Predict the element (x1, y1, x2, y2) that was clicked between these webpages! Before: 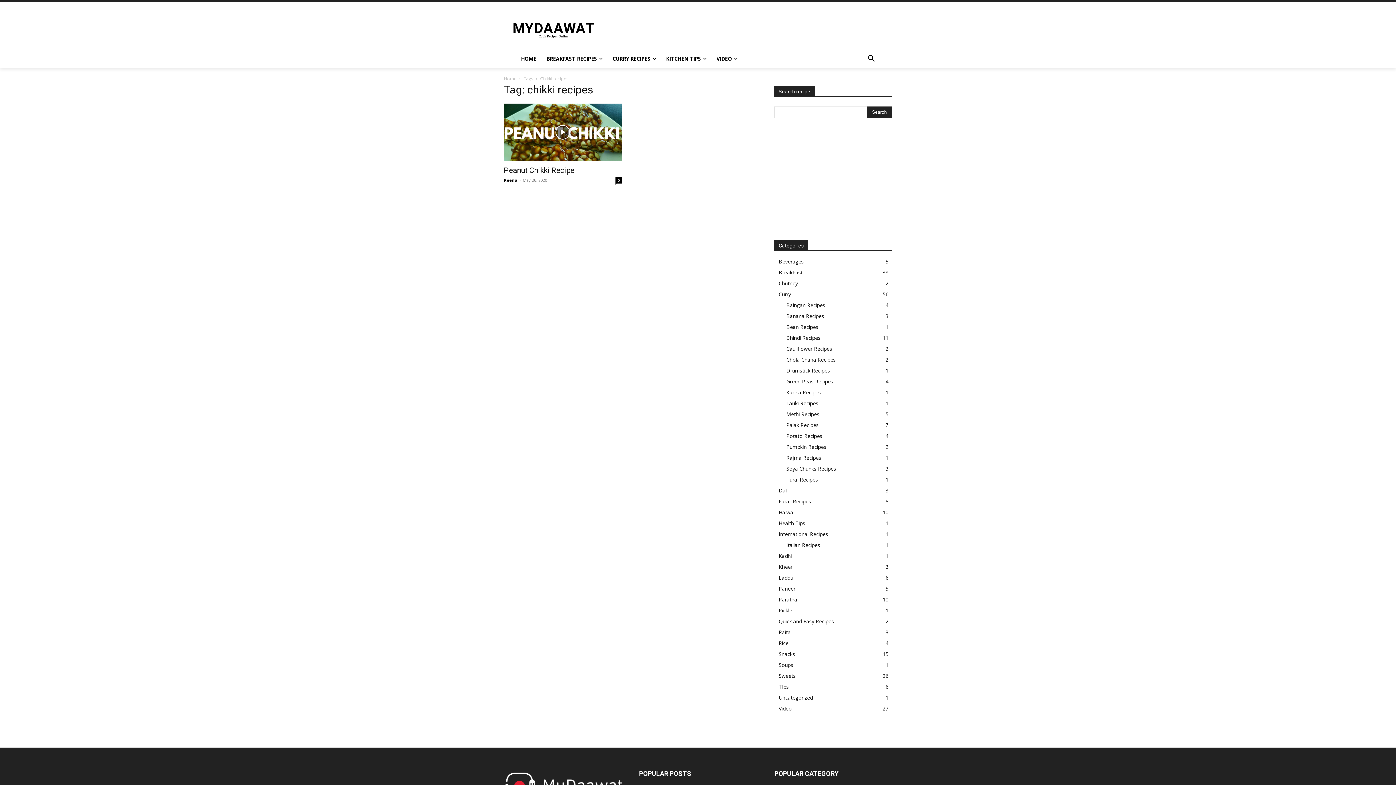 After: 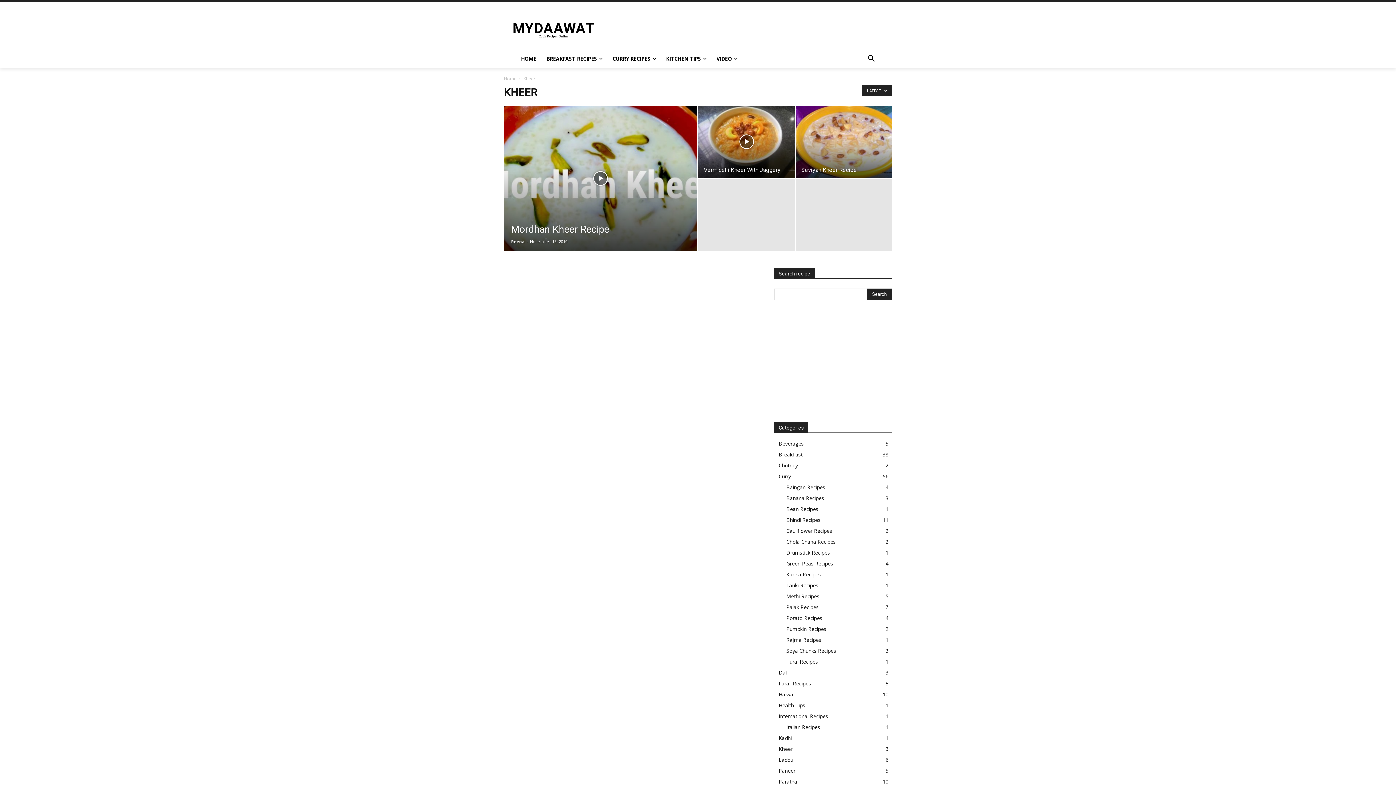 Action: label: Kheer
3 bbox: (778, 563, 792, 570)